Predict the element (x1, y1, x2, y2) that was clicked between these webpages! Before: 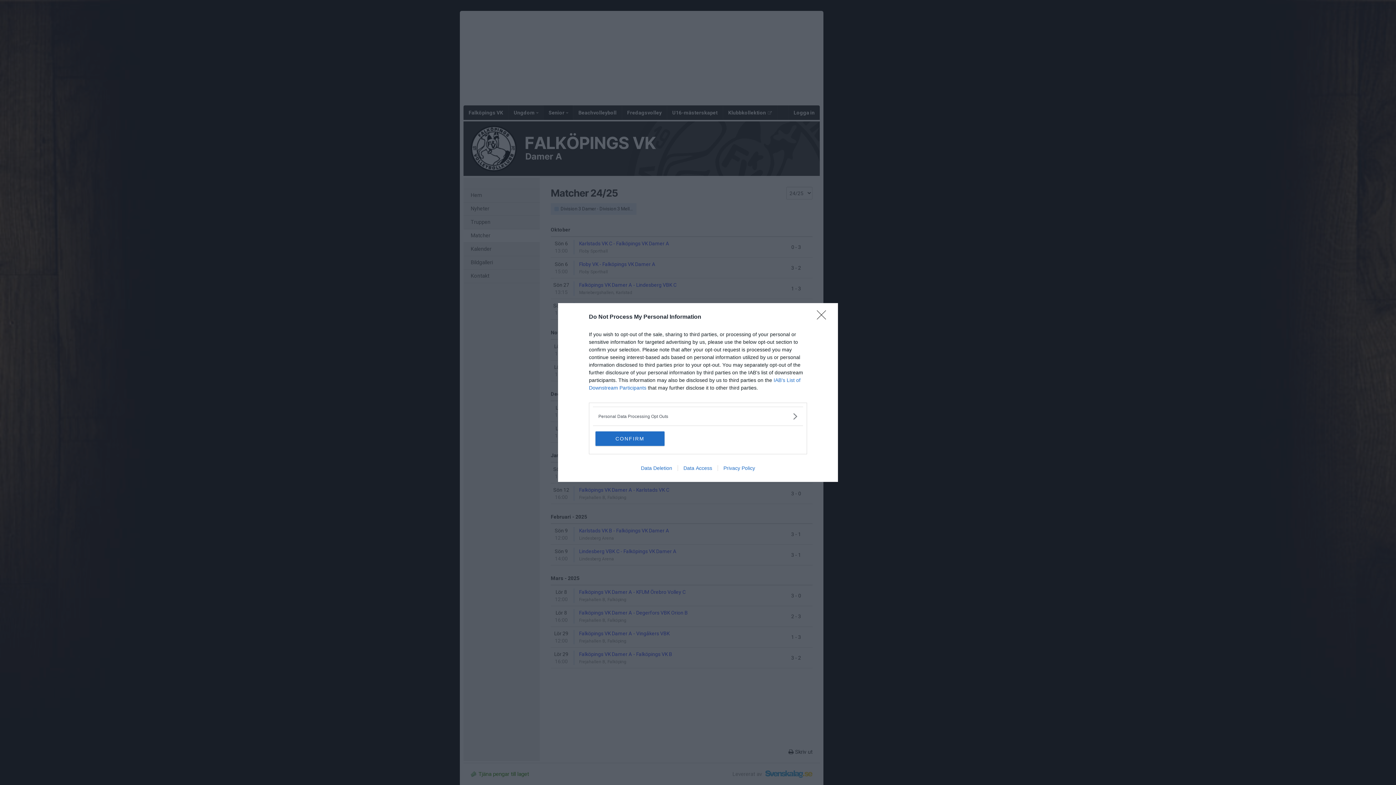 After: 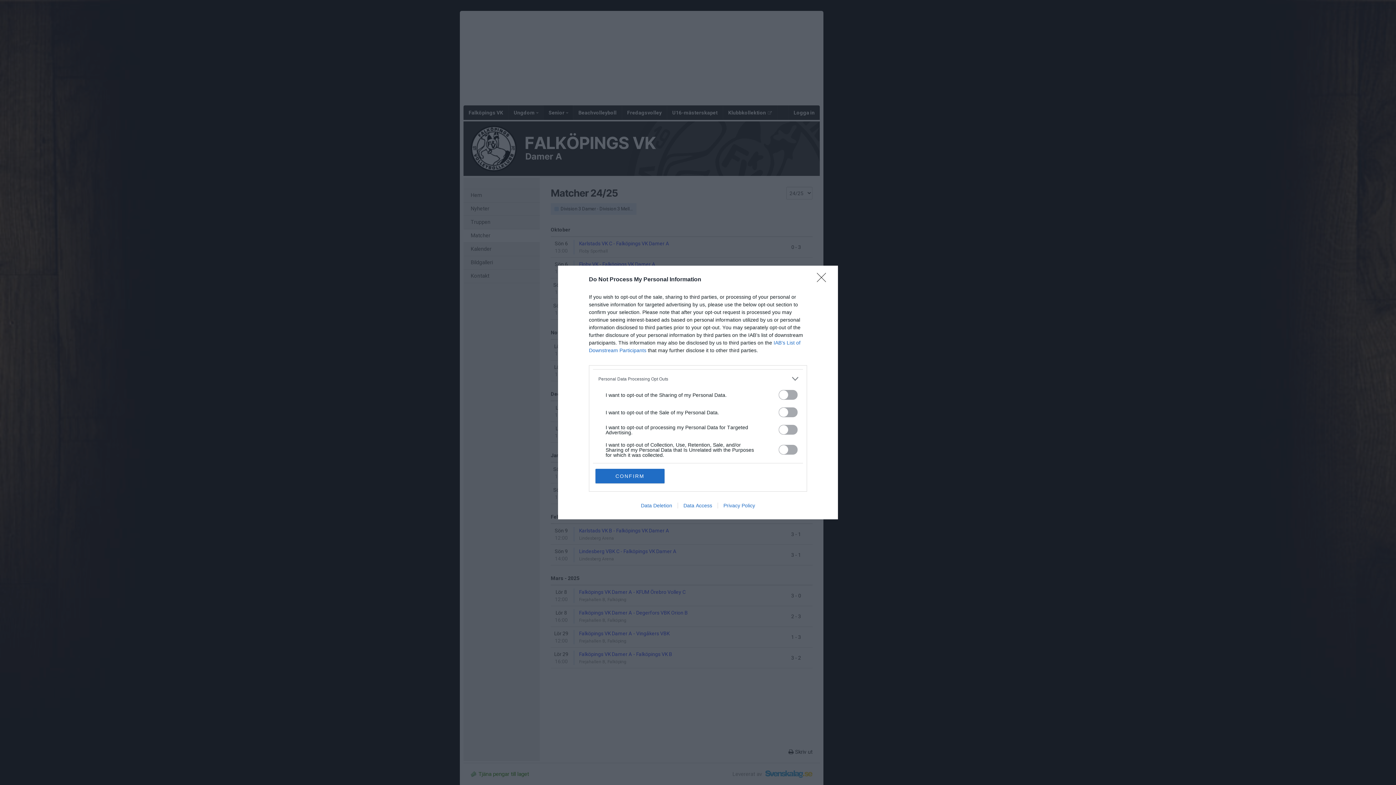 Action: bbox: (598, 412, 797, 420) label: Opt-Outs